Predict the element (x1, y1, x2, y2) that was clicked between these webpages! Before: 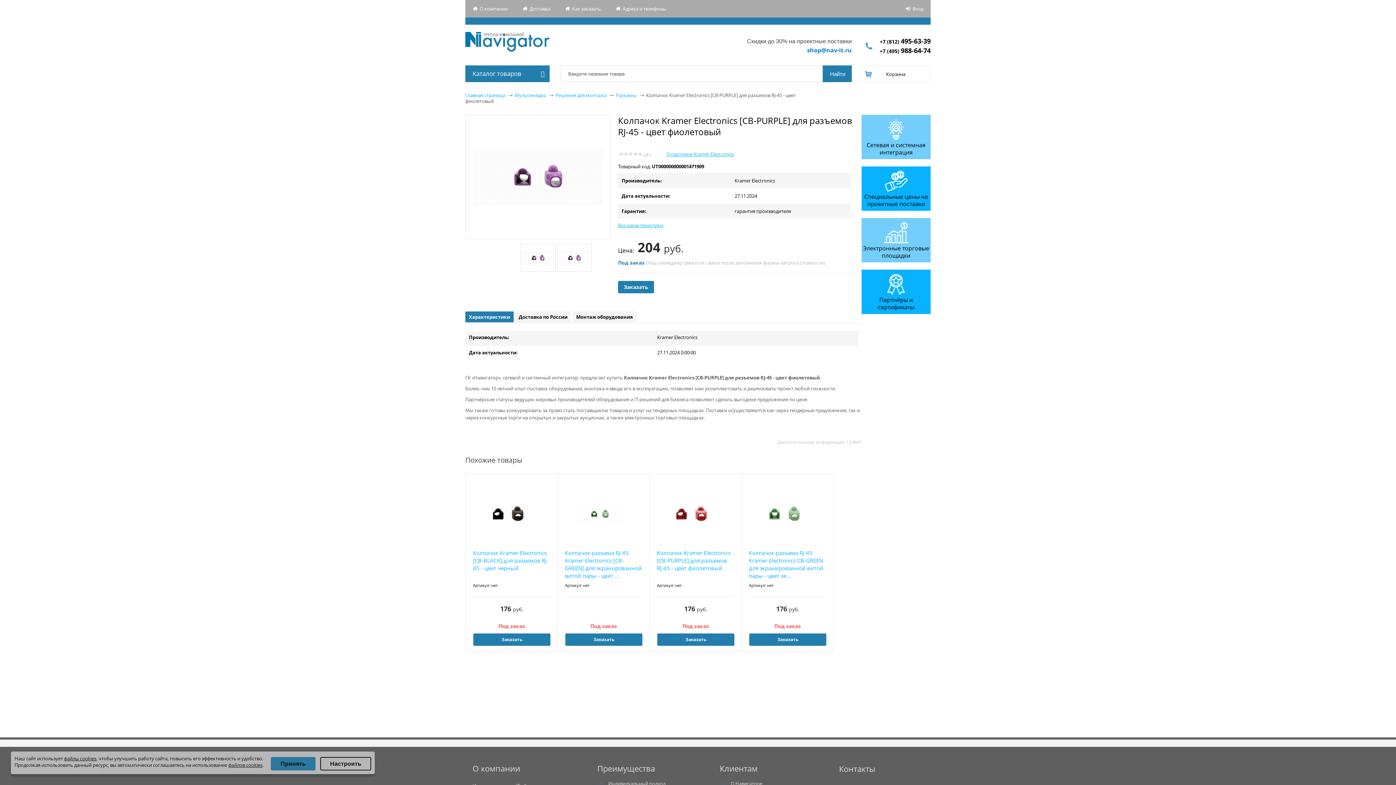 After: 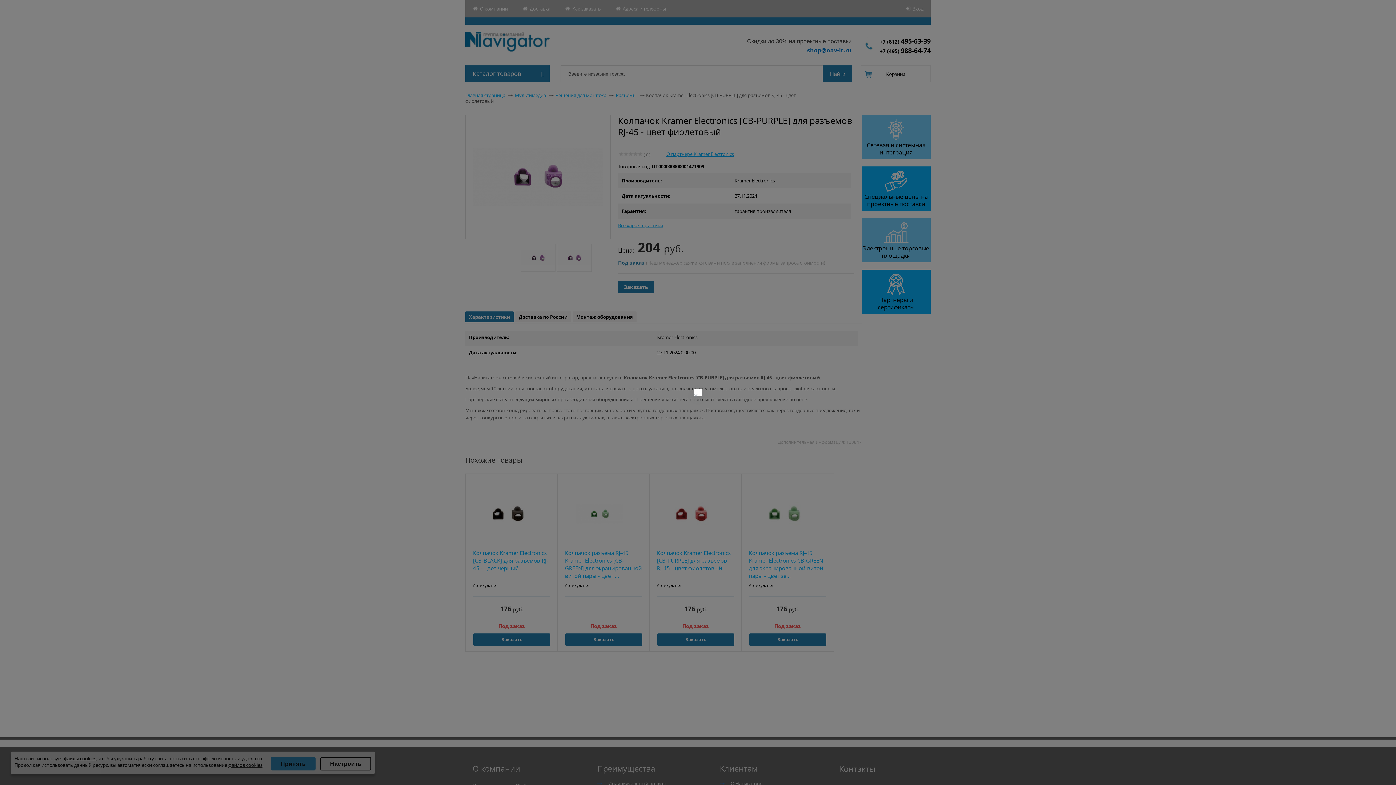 Action: label: Заказать bbox: (473, 633, 550, 646)